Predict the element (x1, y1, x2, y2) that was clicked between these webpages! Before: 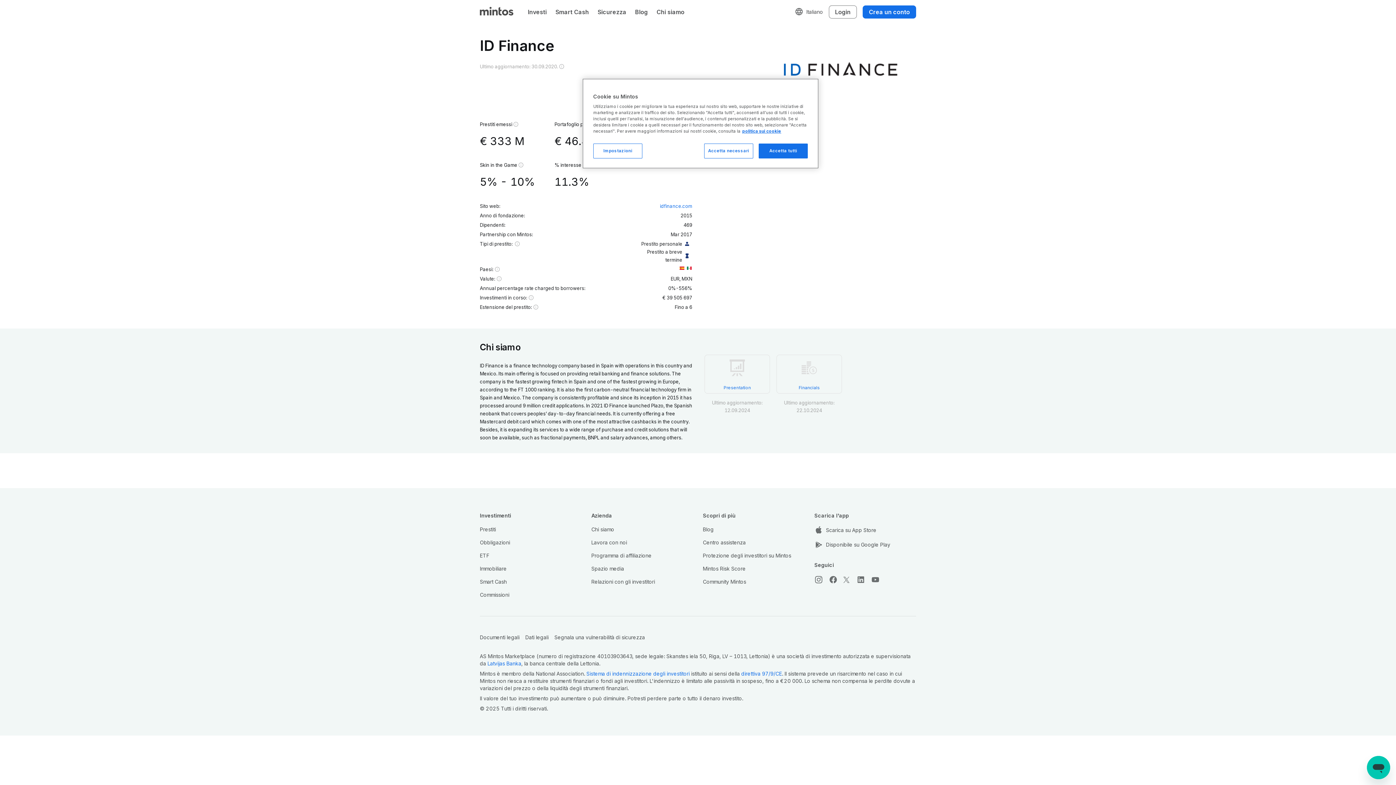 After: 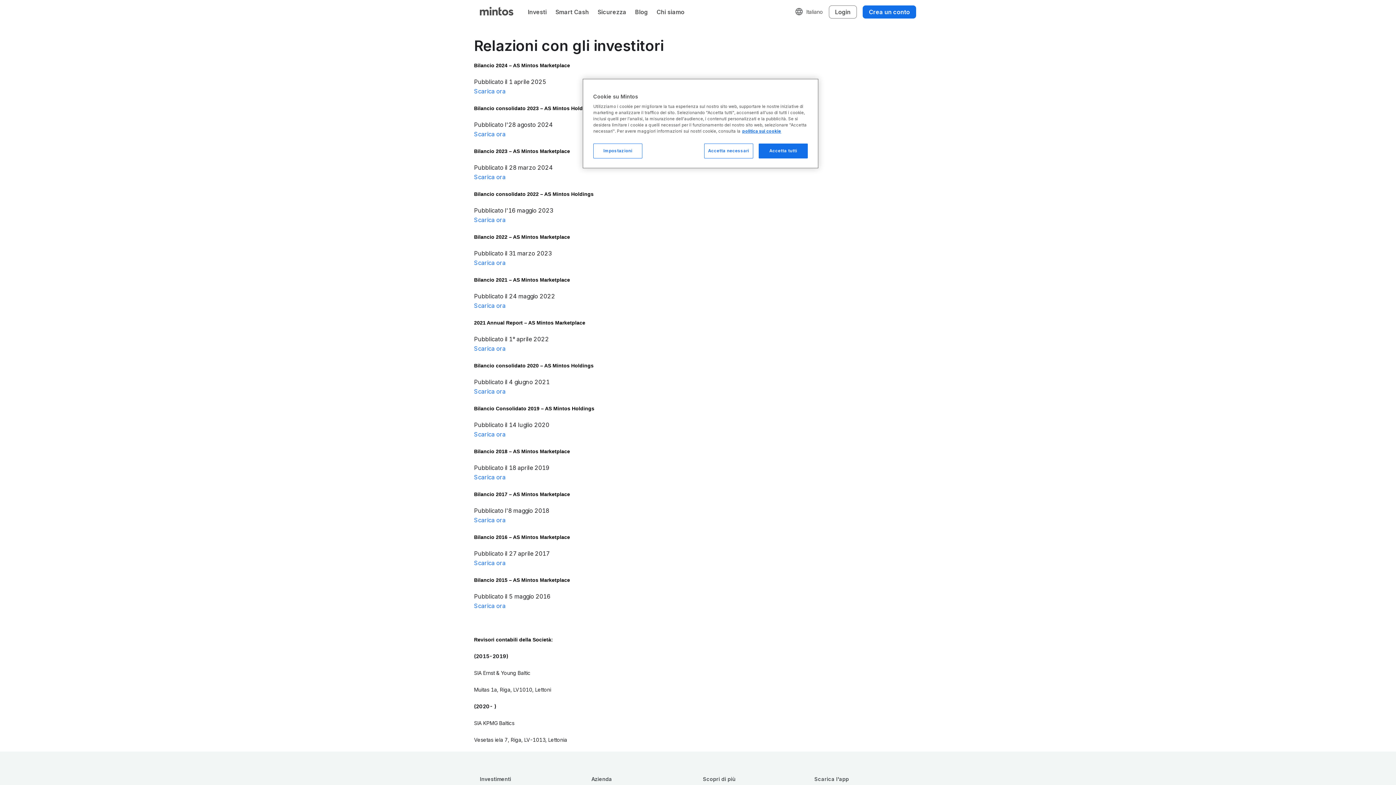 Action: label: Relazioni con gli investitori bbox: (591, 578, 693, 585)